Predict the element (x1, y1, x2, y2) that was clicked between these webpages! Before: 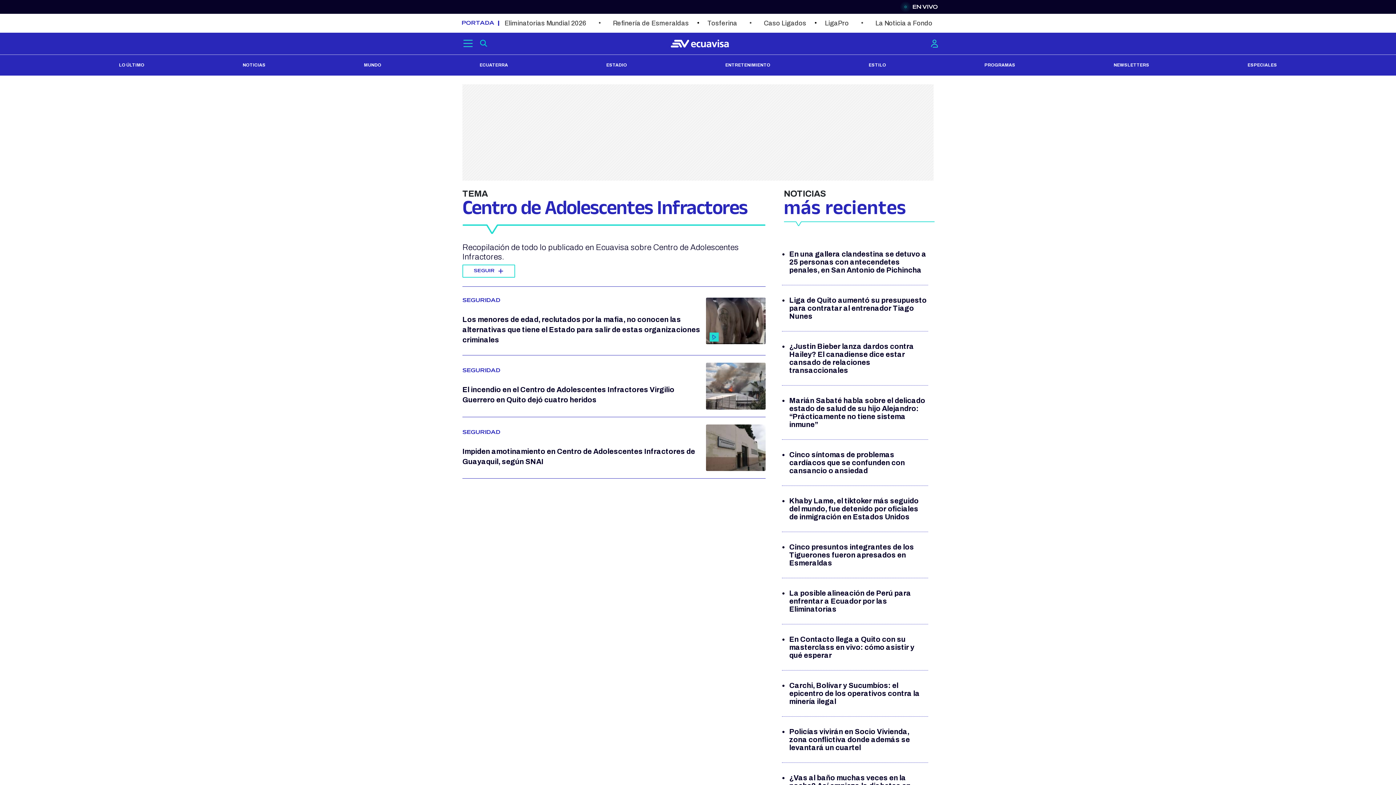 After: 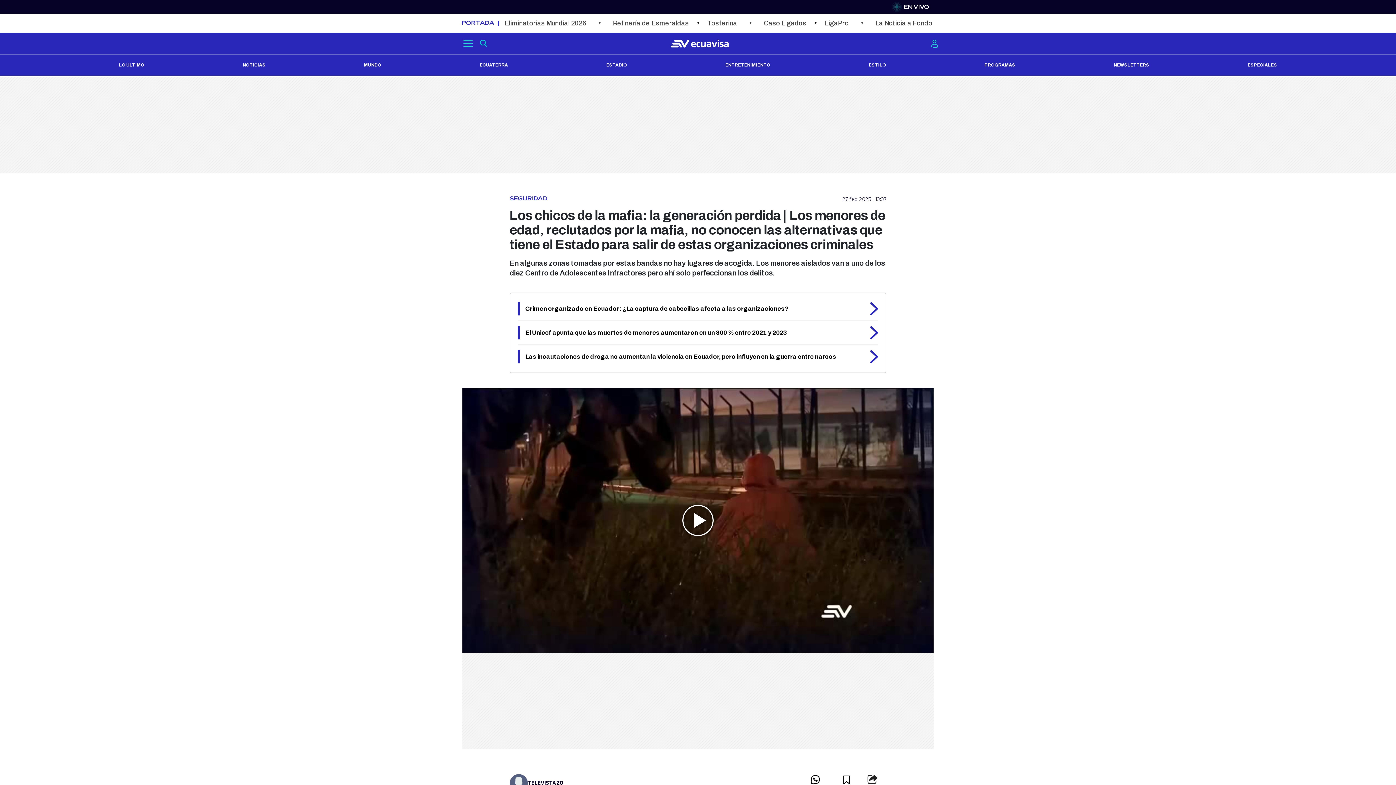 Action: label: Los menores de edad, reclutados por la mafia, no conocen las alternativas que tiene el Estado para salir de estas organizaciones criminales bbox: (462, 312, 700, 345)